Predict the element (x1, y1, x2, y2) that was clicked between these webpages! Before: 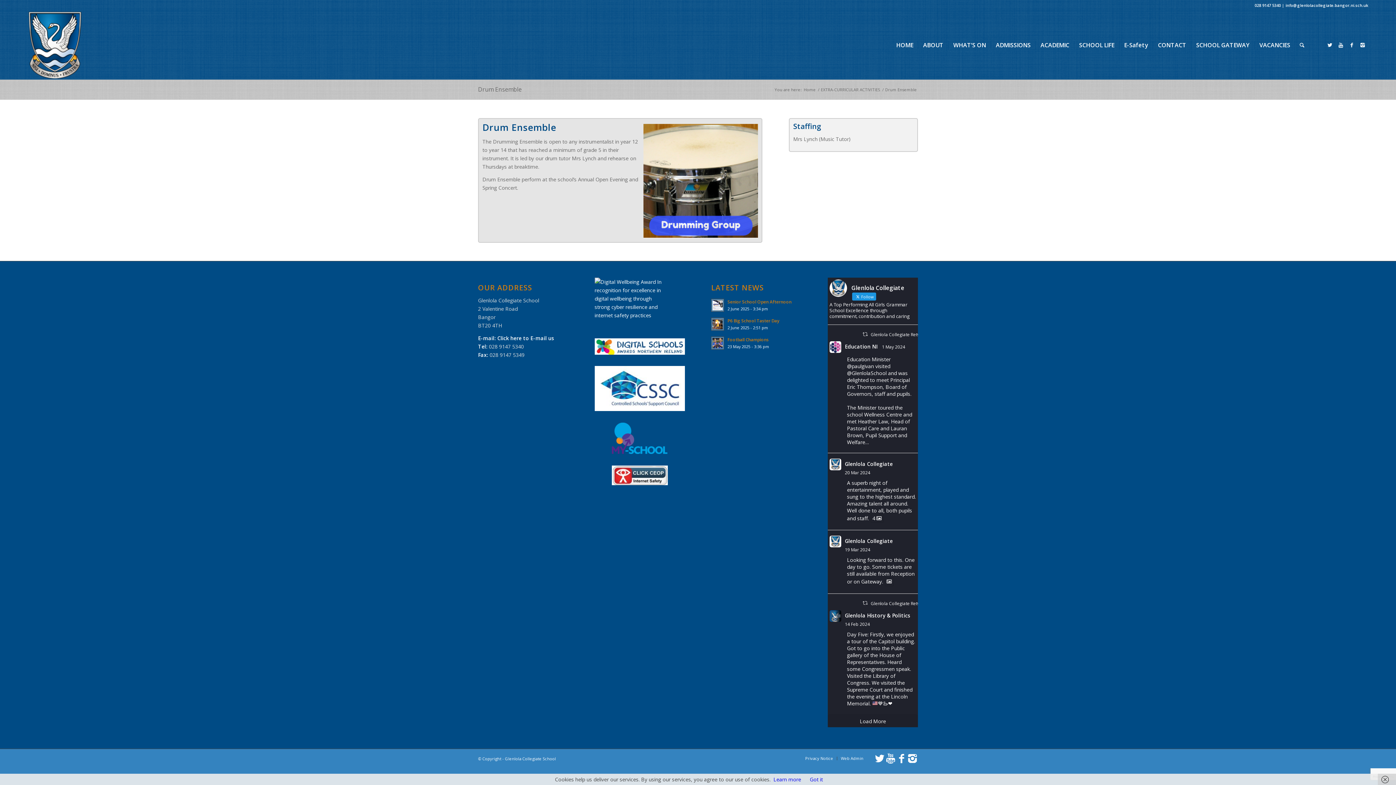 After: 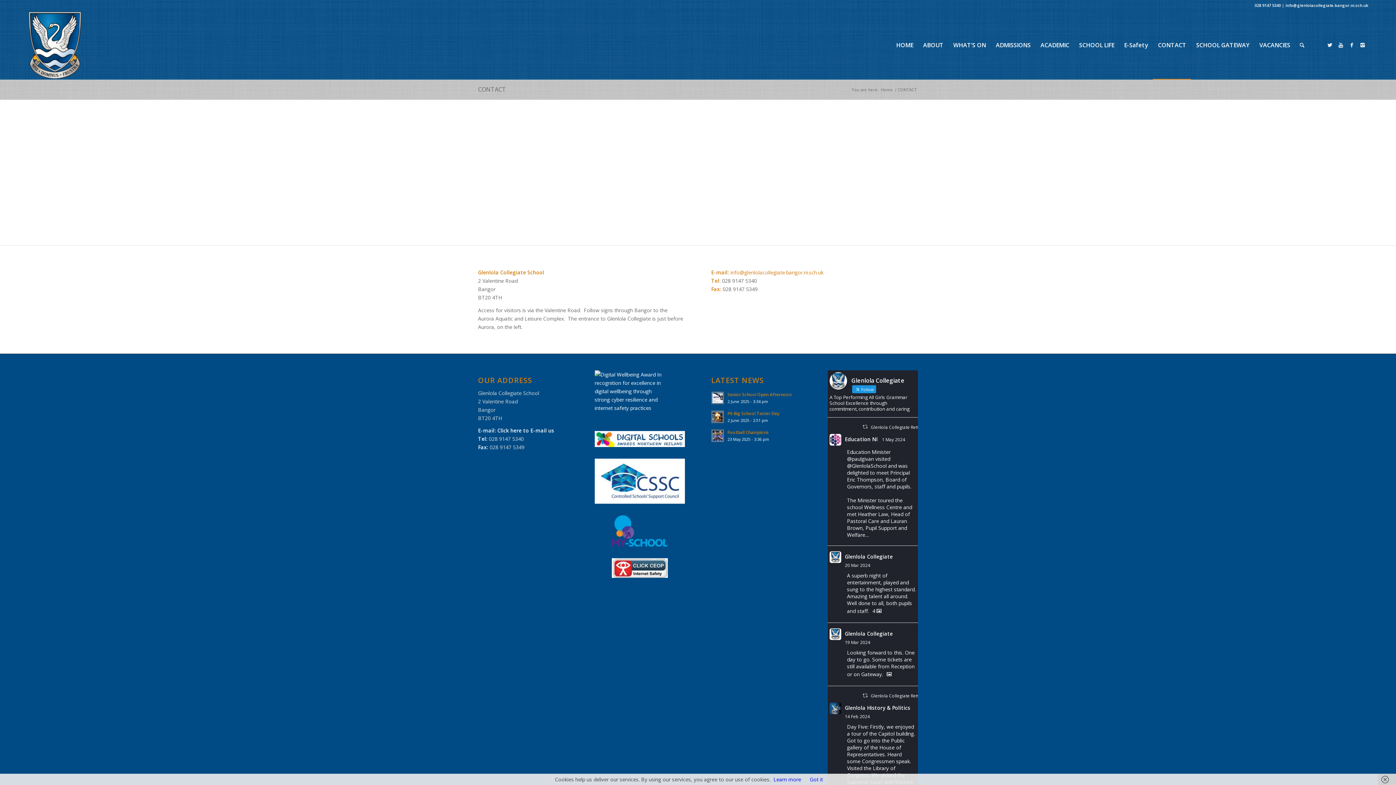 Action: bbox: (1153, 11, 1191, 79) label: CONTACT